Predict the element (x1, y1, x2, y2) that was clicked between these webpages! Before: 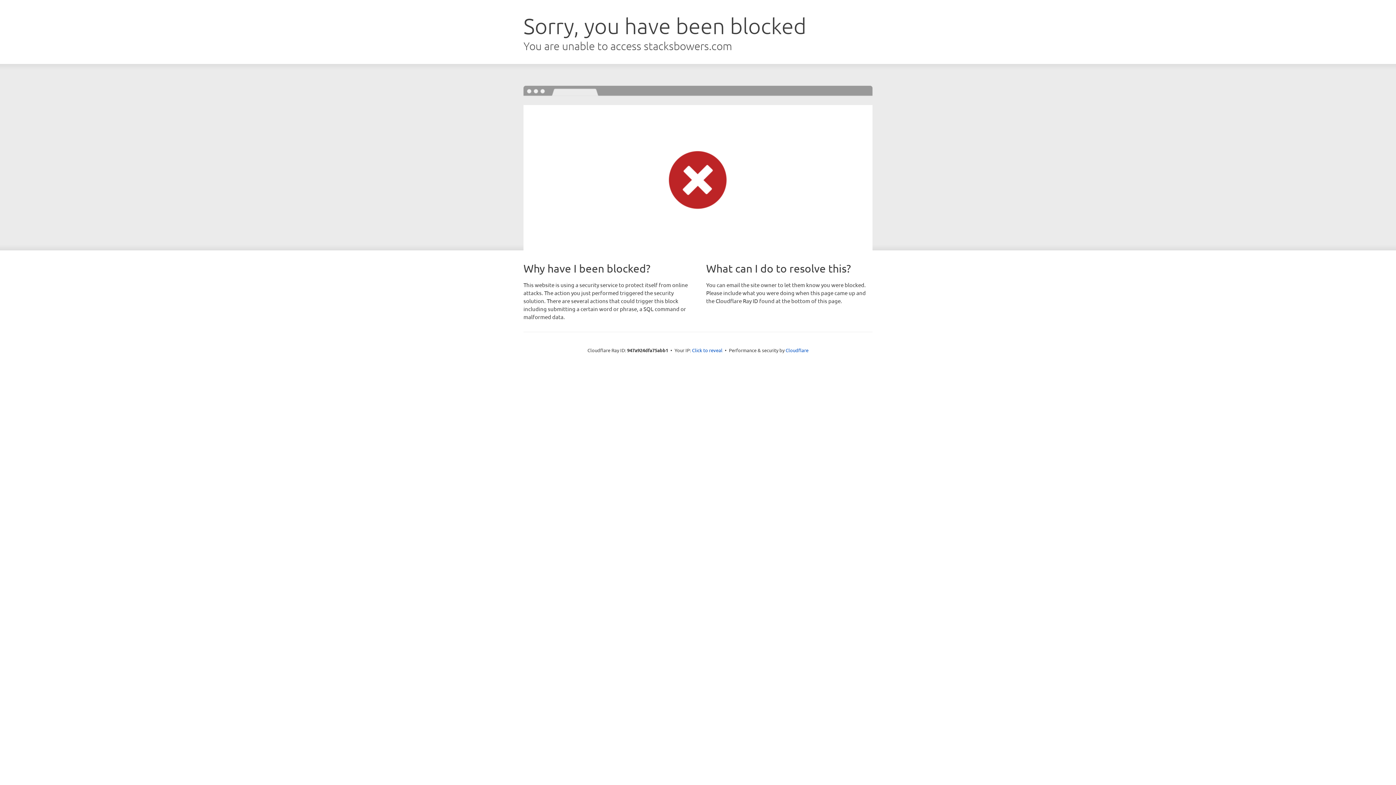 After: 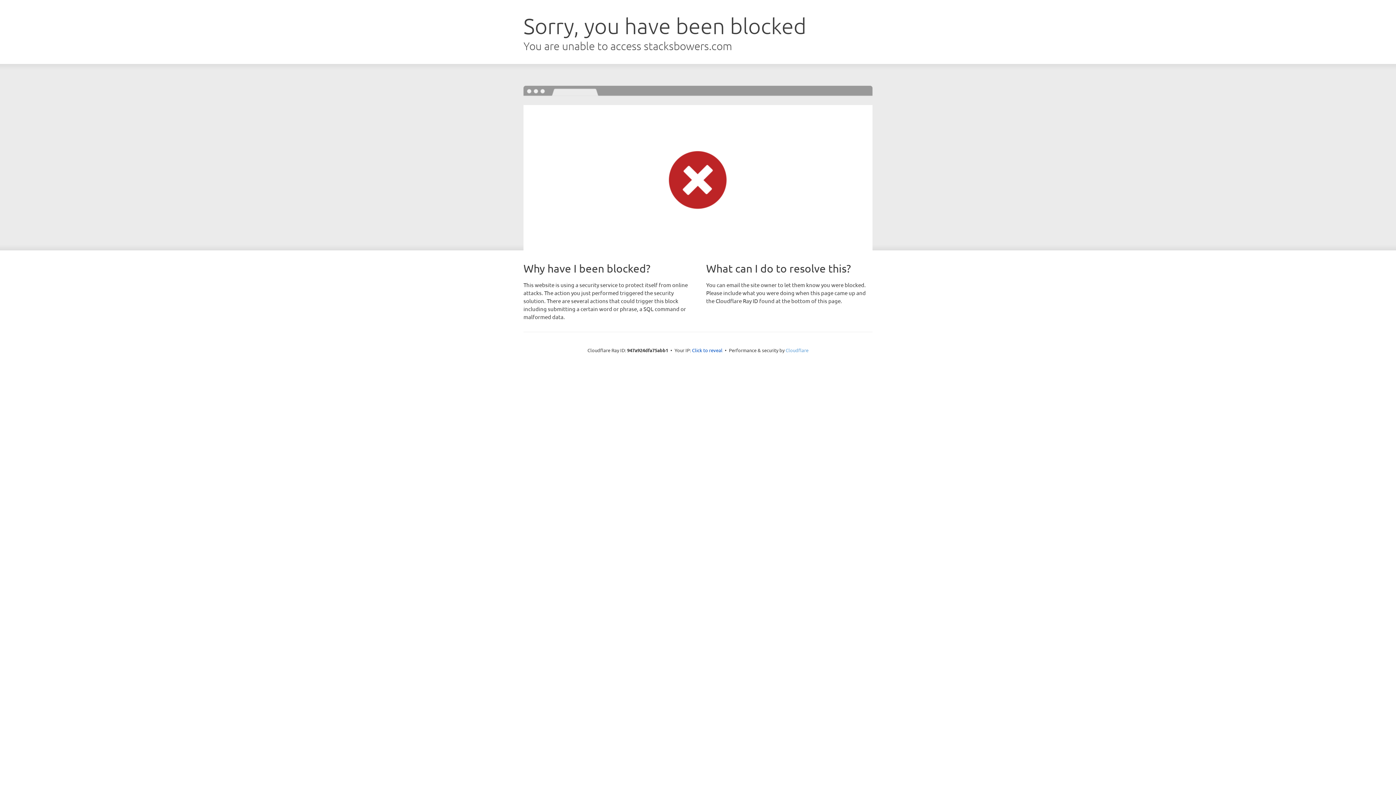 Action: label: Cloudflare bbox: (785, 347, 808, 353)